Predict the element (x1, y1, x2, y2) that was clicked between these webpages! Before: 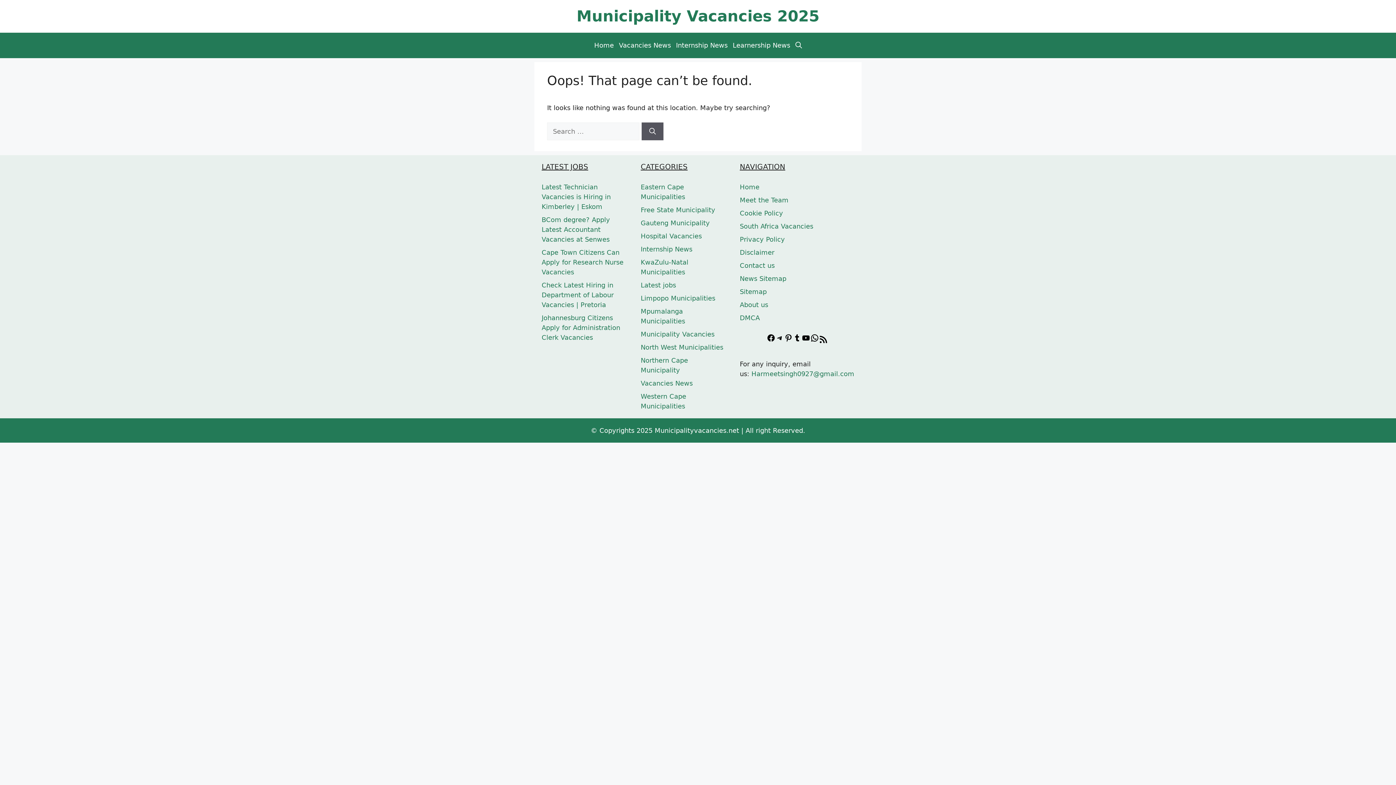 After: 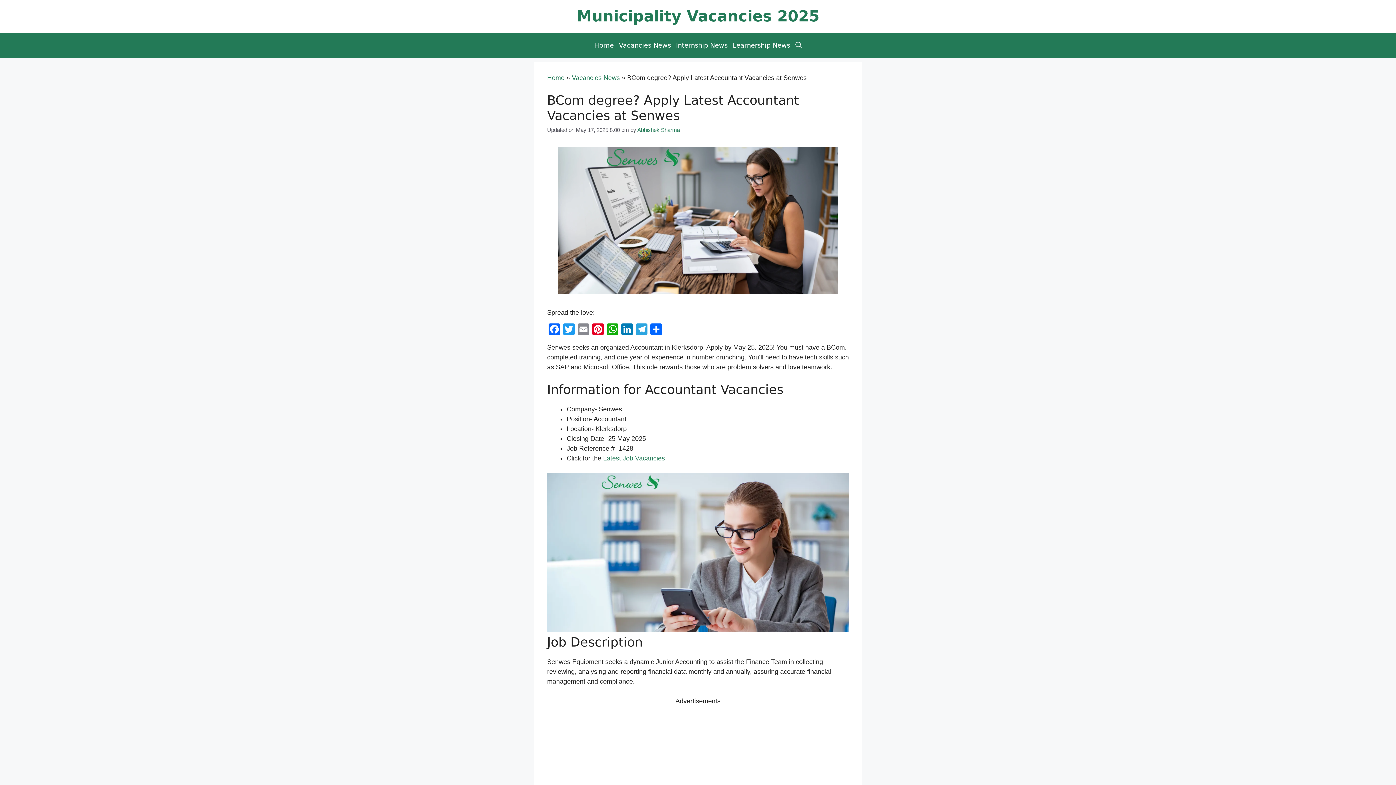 Action: bbox: (541, 215, 610, 243) label: BCom degree? Apply Latest Accountant Vacancies at Senwes